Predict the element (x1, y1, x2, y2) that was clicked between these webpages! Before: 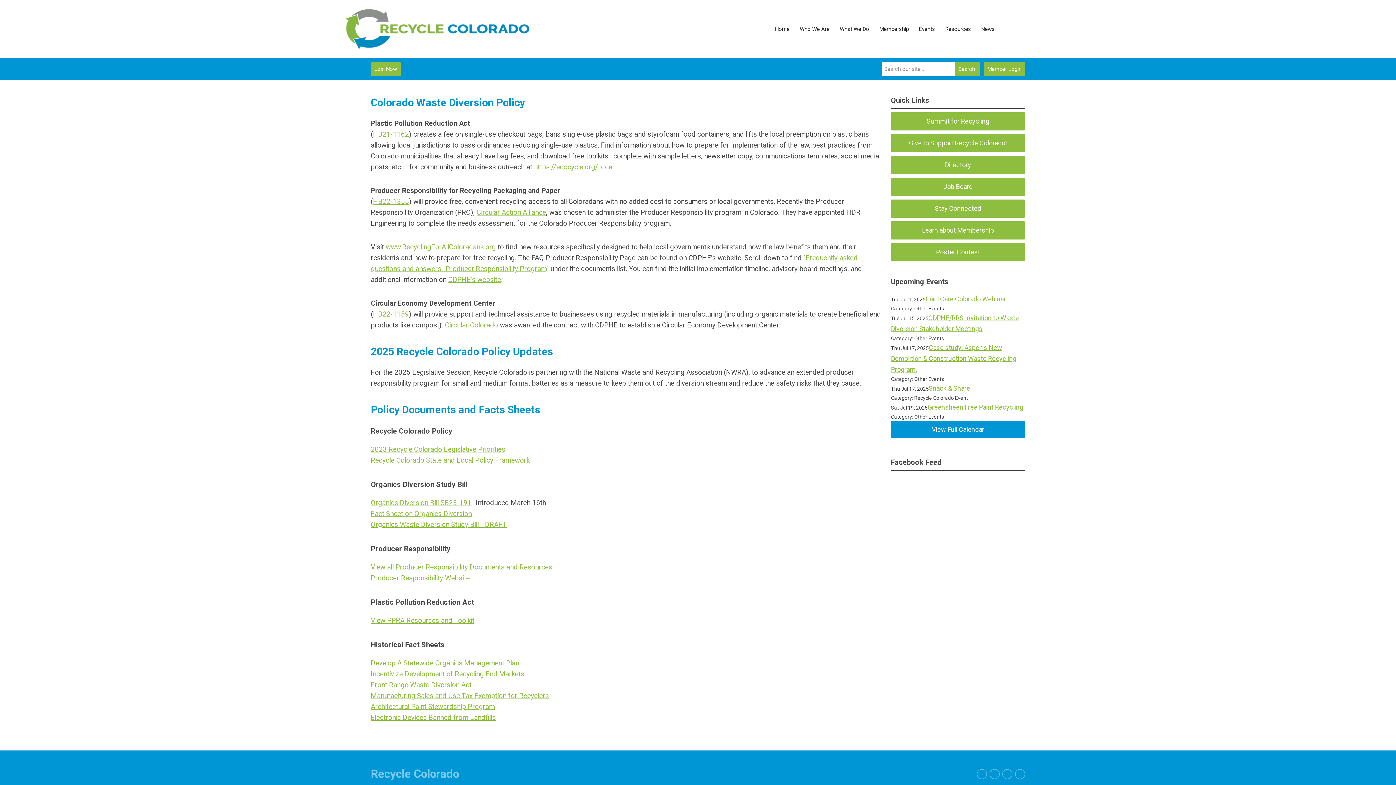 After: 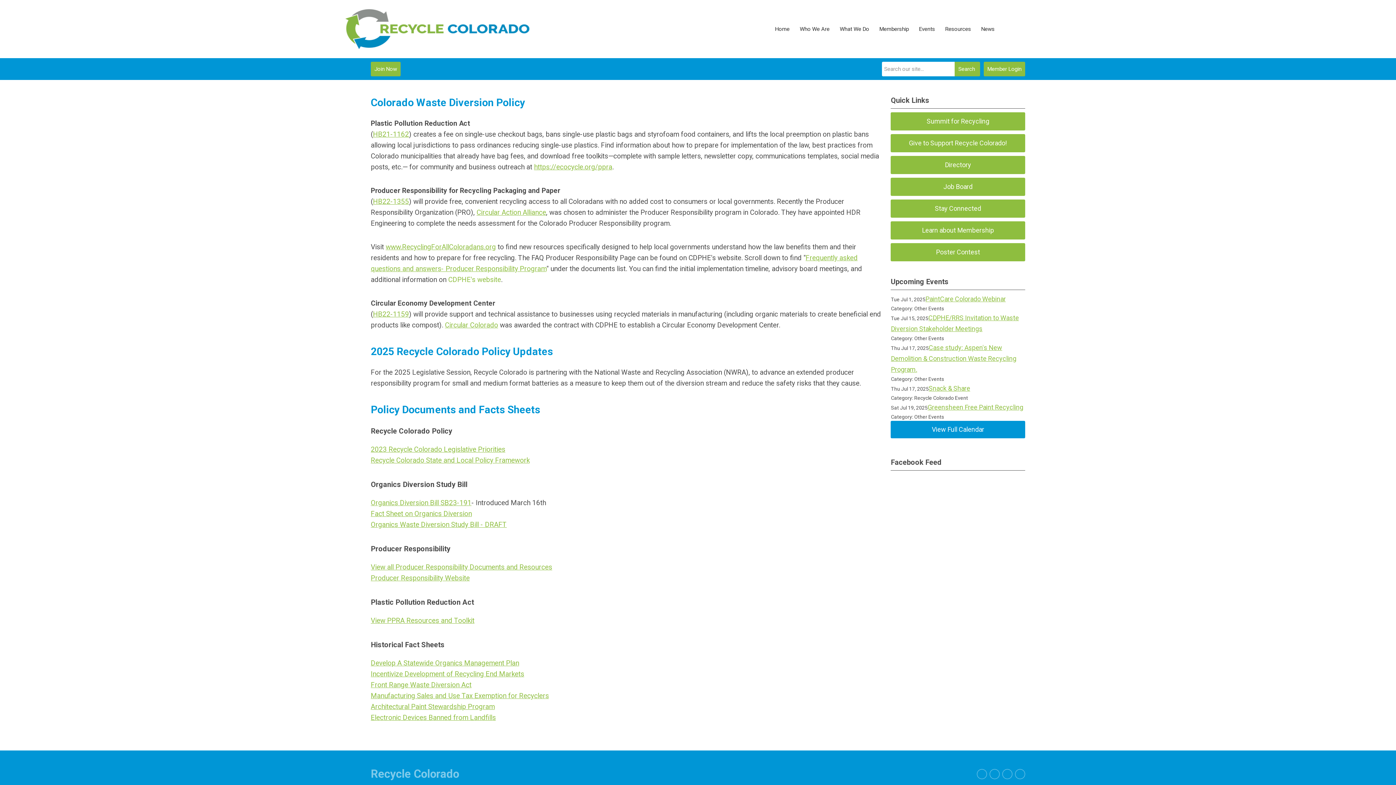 Action: label: CDPHE's website bbox: (448, 275, 501, 284)